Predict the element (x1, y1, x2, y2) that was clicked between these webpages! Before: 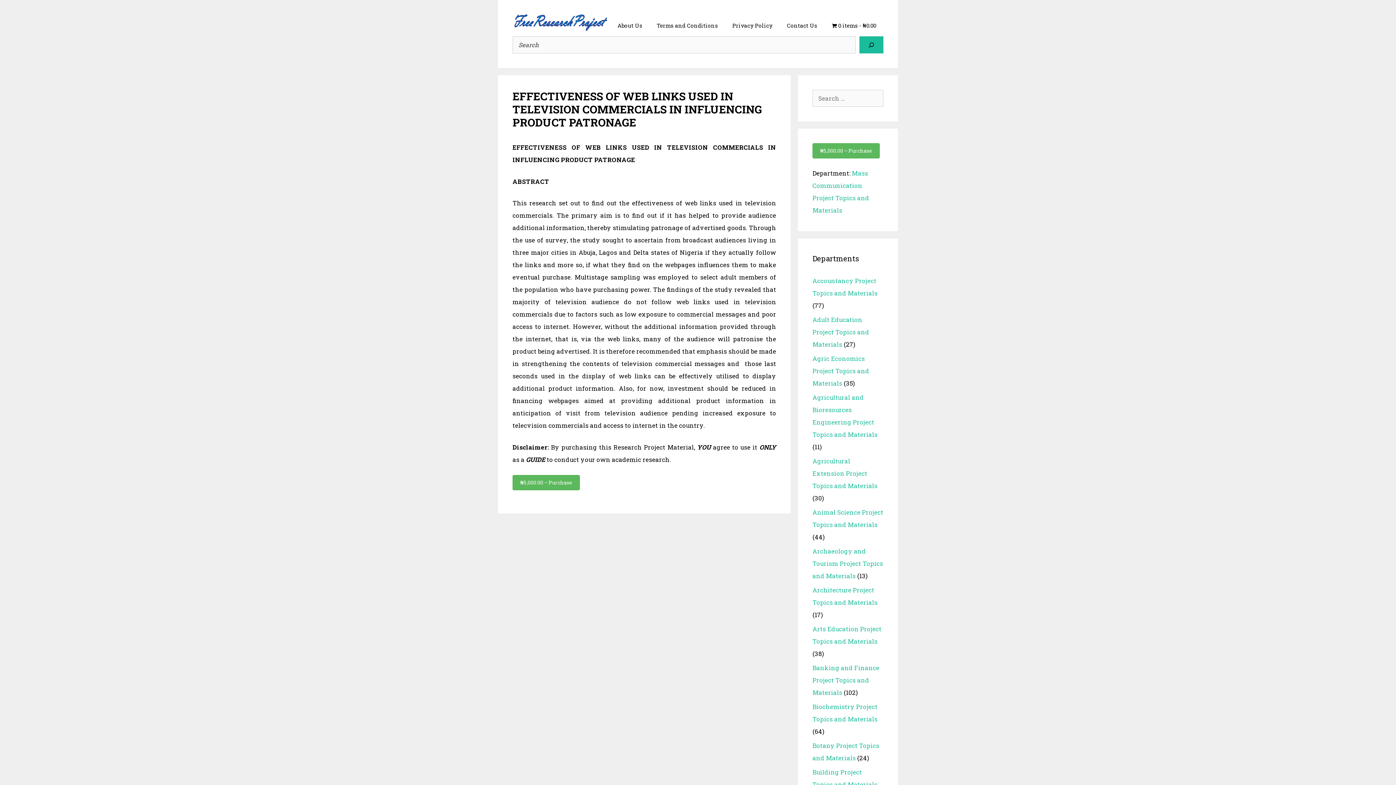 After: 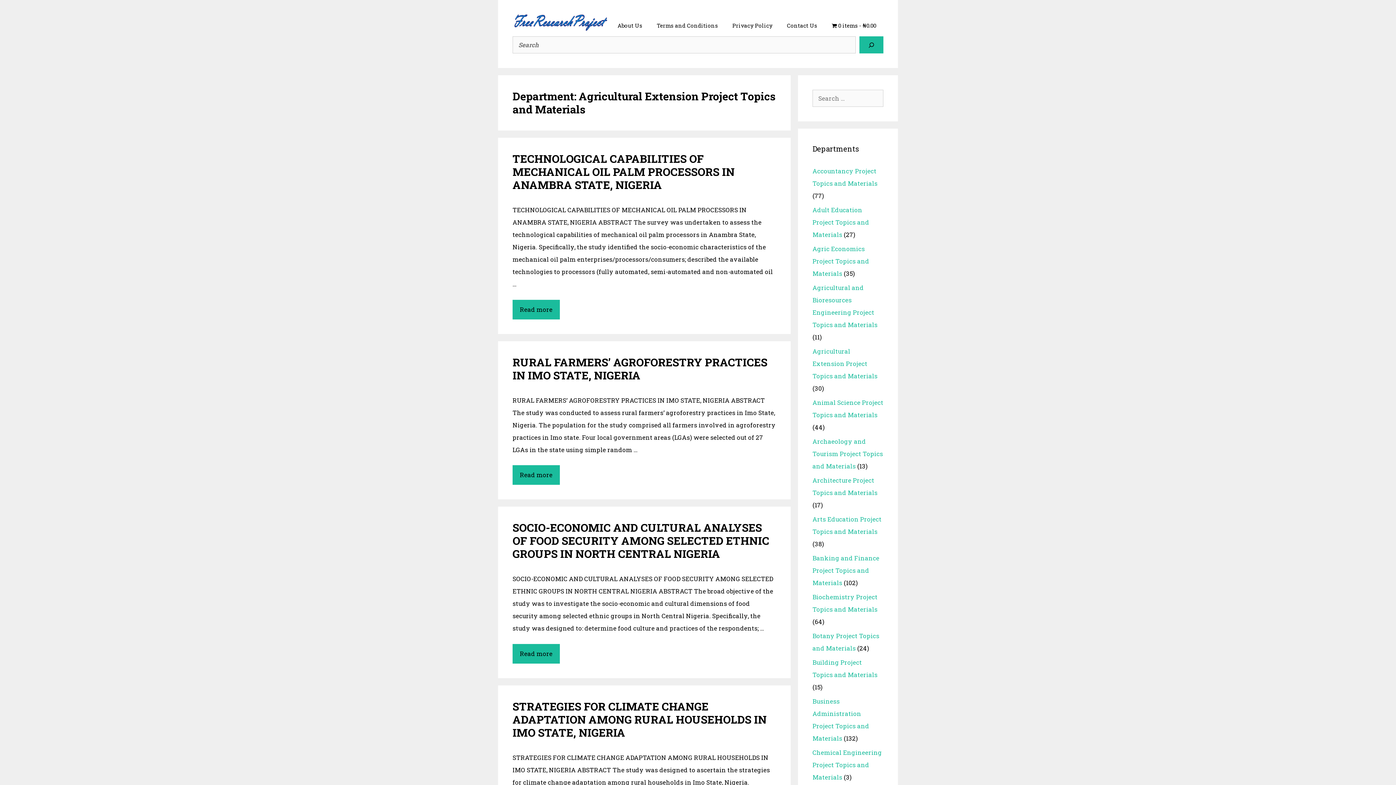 Action: label: Agricultural Extension Project Topics and Materials bbox: (812, 456, 877, 490)